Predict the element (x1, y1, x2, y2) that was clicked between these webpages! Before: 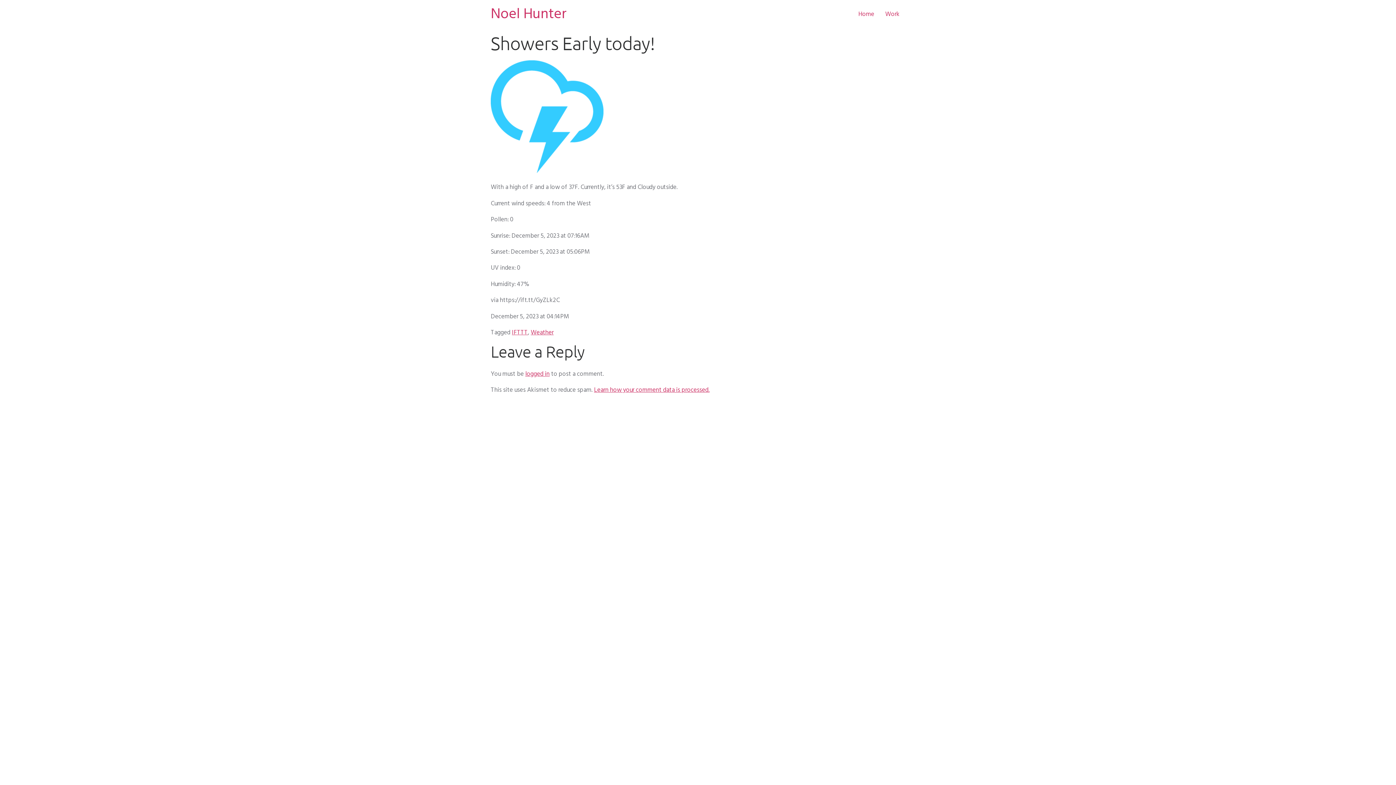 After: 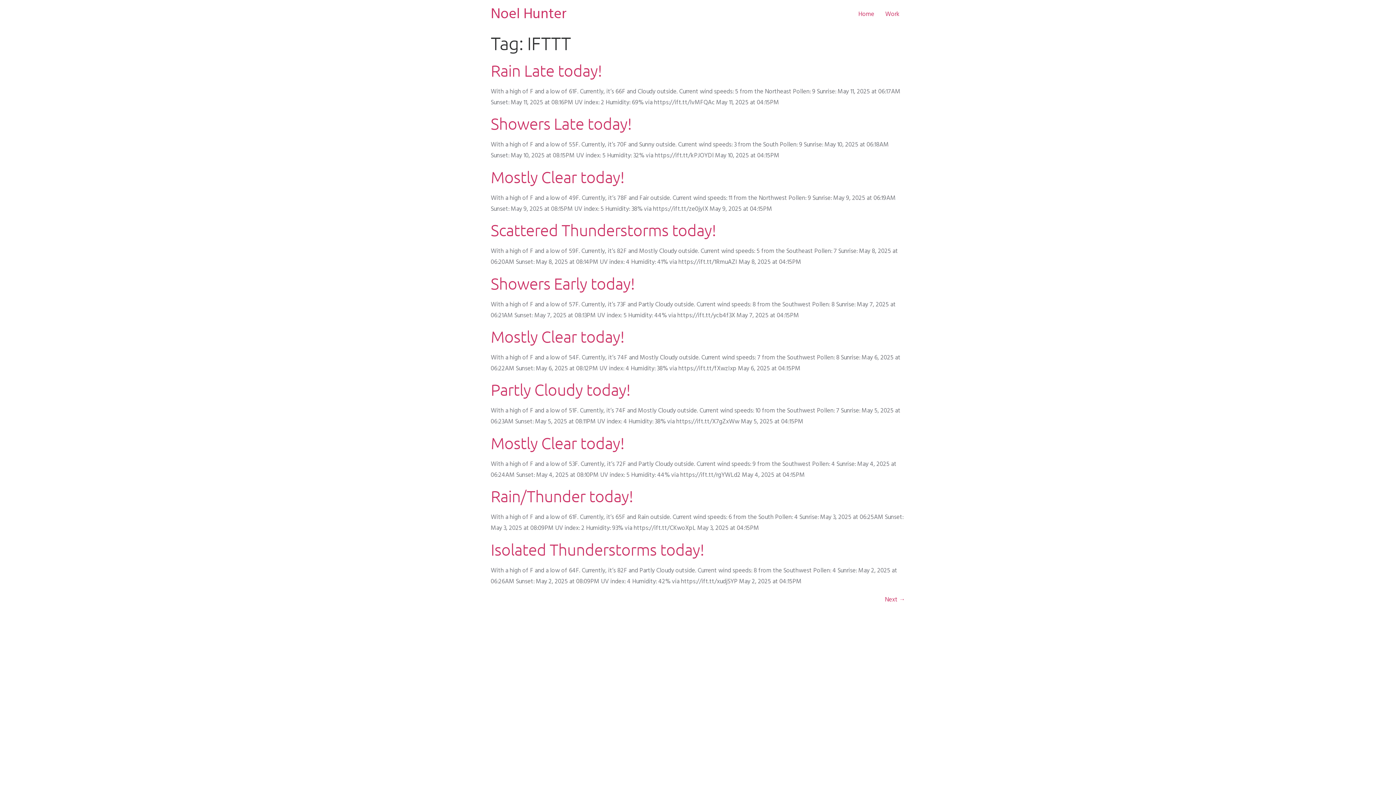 Action: bbox: (512, 327, 528, 337) label: IFTTT